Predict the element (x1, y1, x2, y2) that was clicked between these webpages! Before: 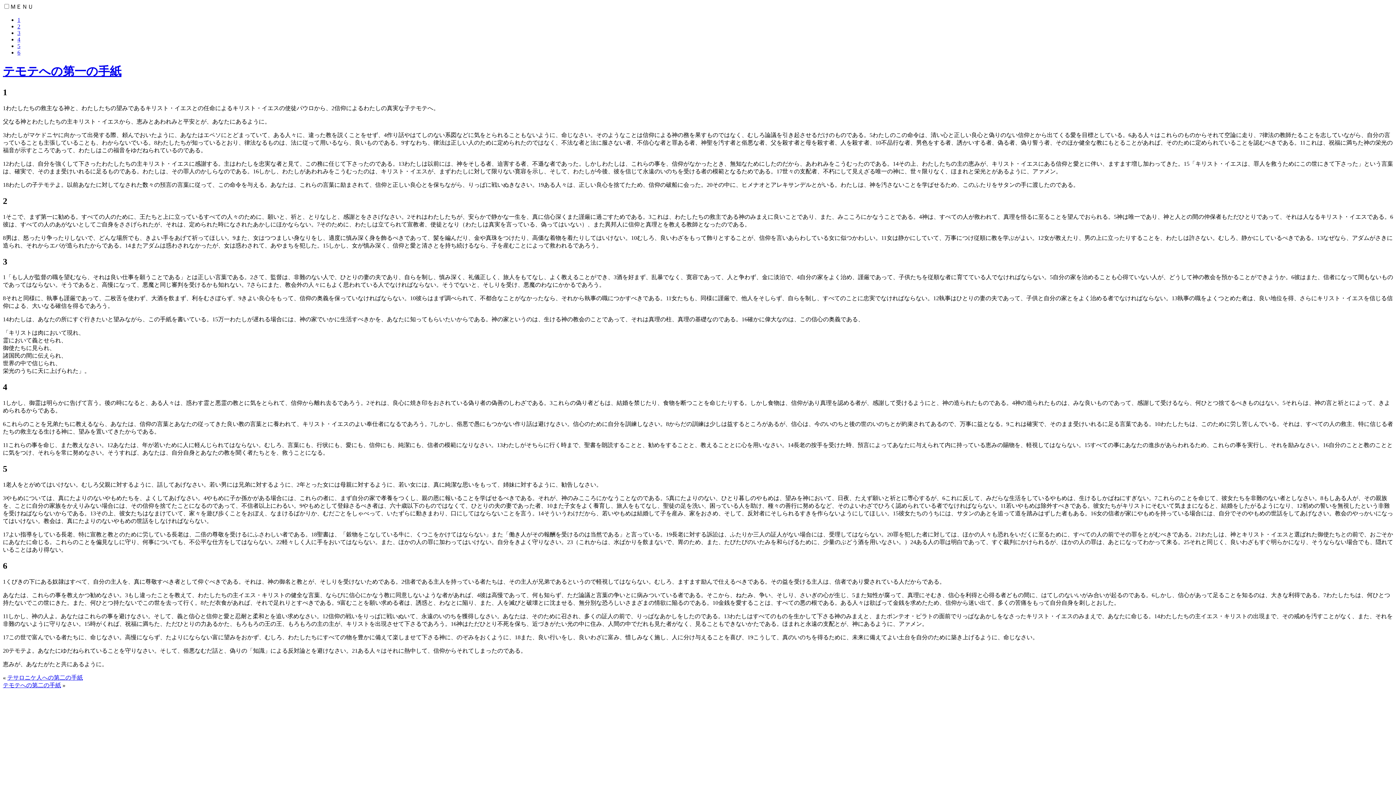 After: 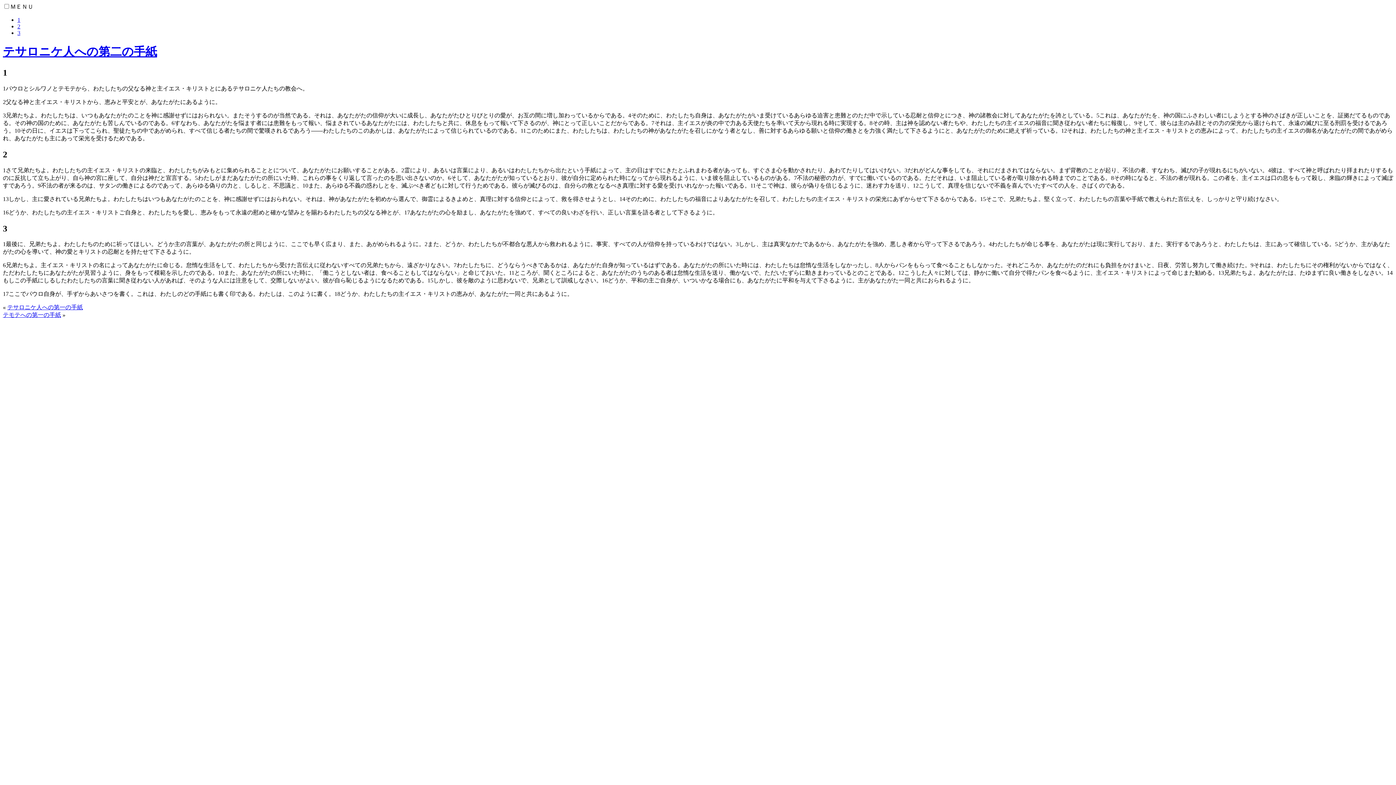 Action: label: テサロニケ人への第二の手紙 bbox: (7, 674, 82, 681)